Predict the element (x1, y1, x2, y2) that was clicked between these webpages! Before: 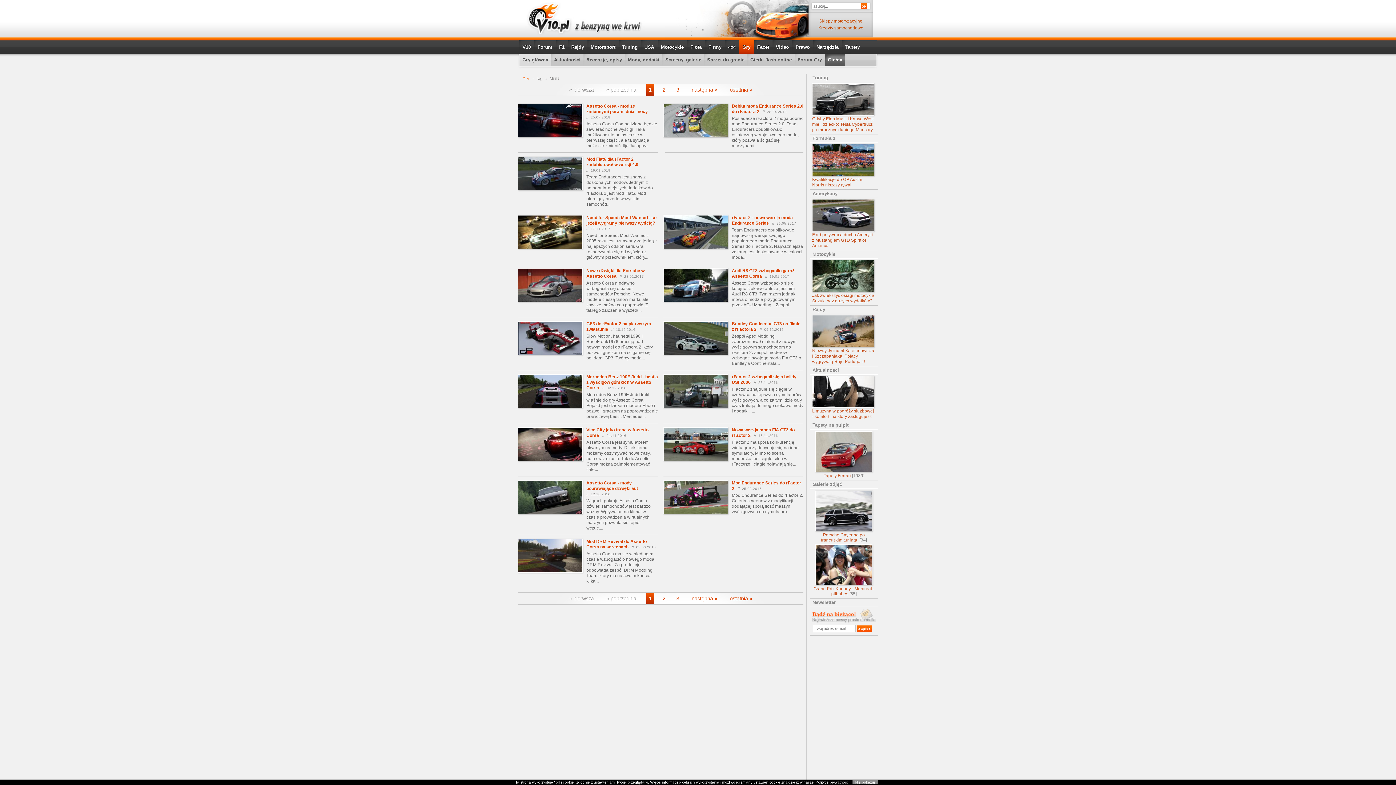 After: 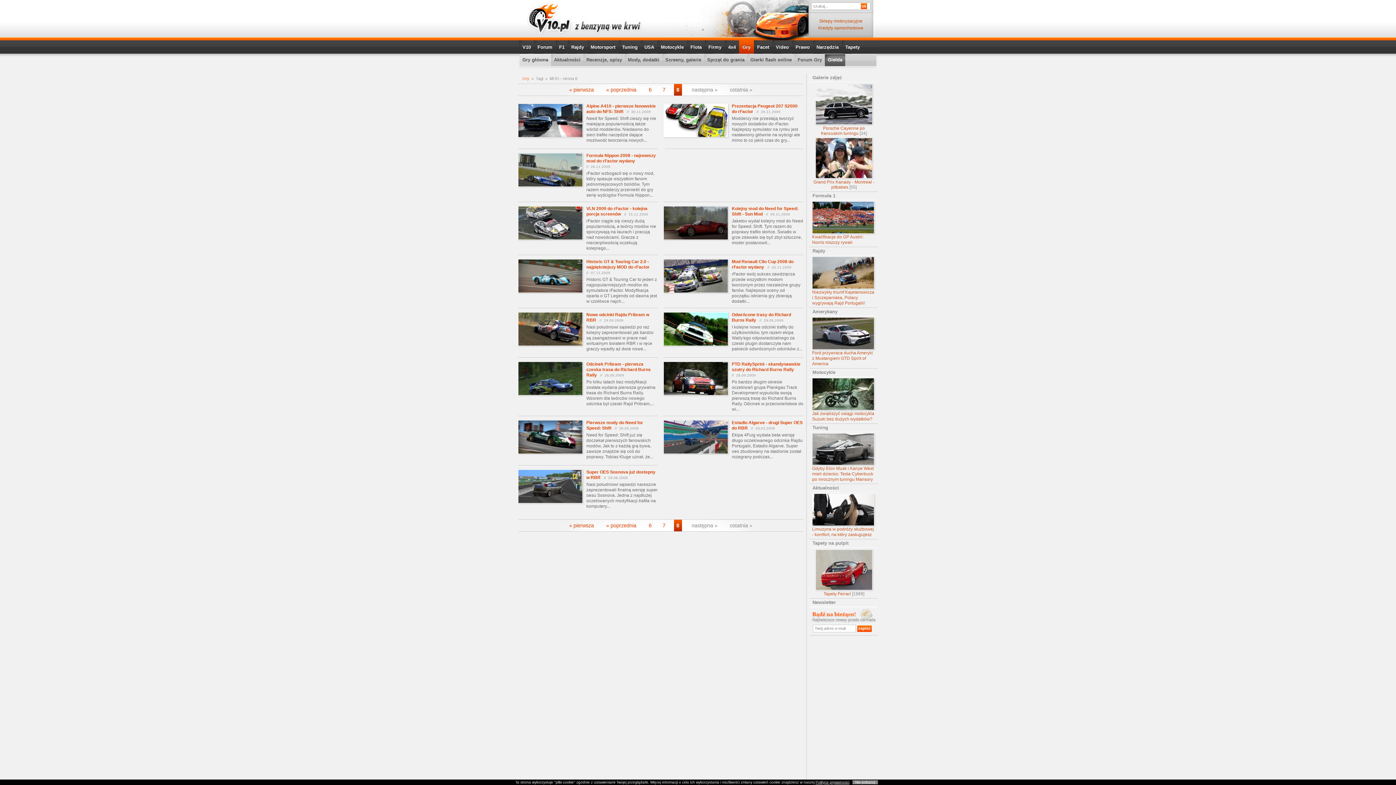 Action: label: ostatnia » bbox: (727, 593, 755, 604)